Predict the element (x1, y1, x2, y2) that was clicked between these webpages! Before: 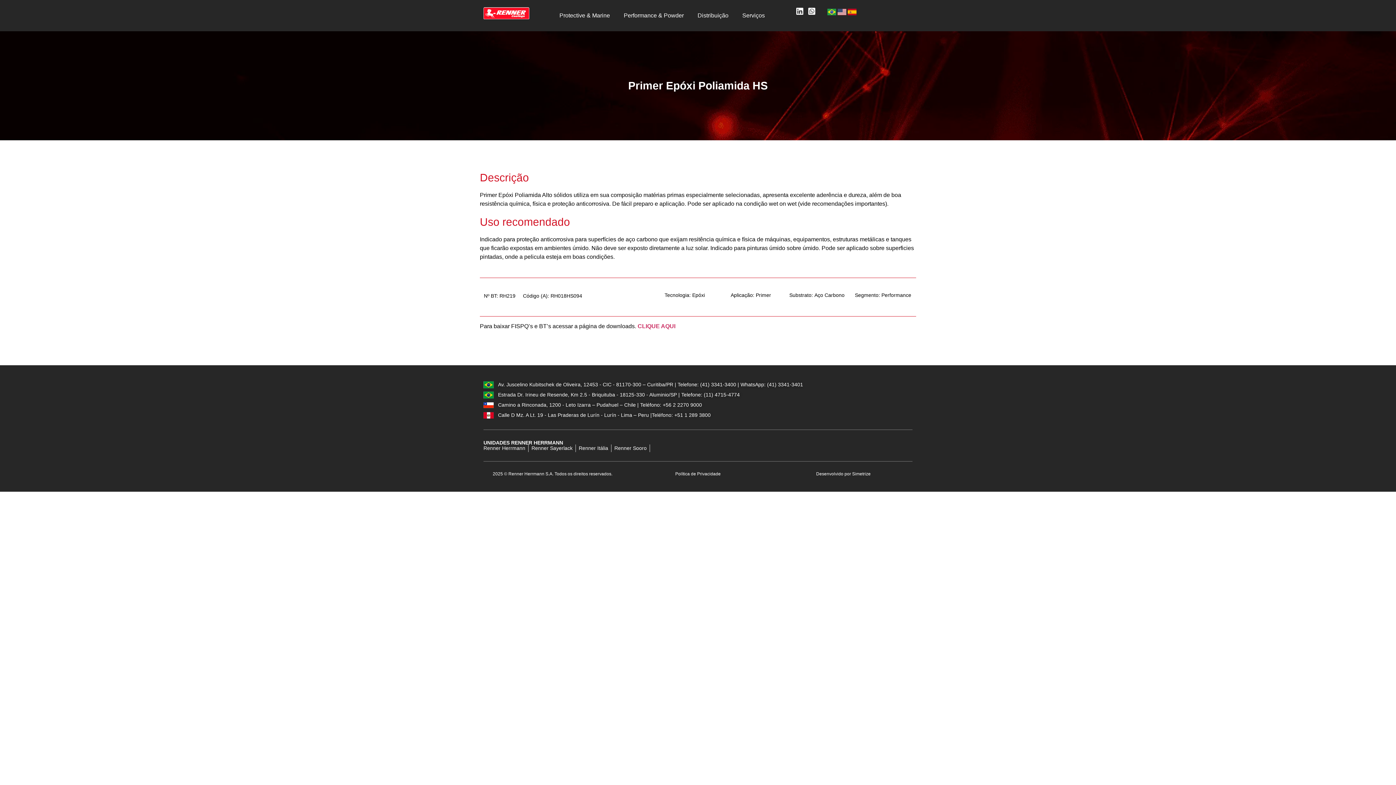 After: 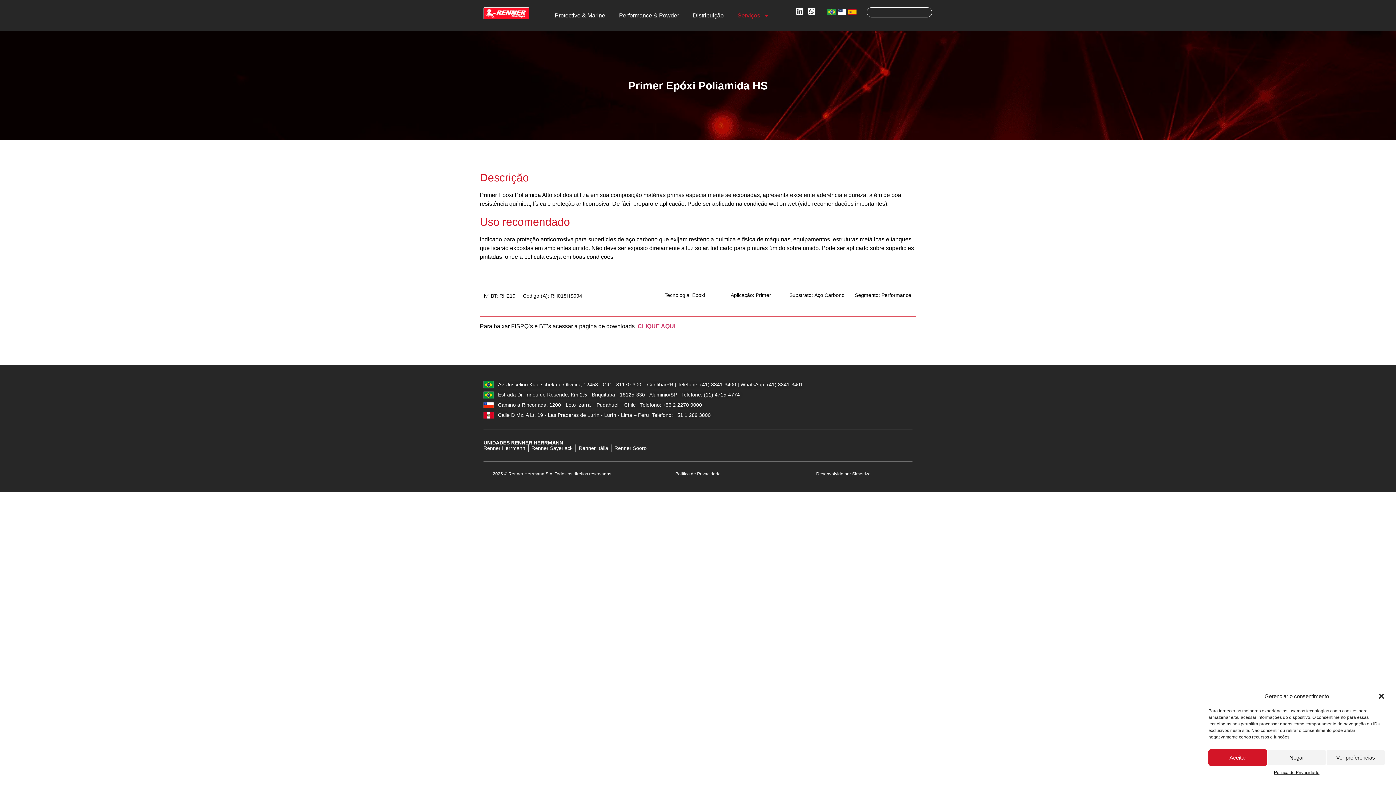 Action: bbox: (735, 7, 771, 24) label: Serviços